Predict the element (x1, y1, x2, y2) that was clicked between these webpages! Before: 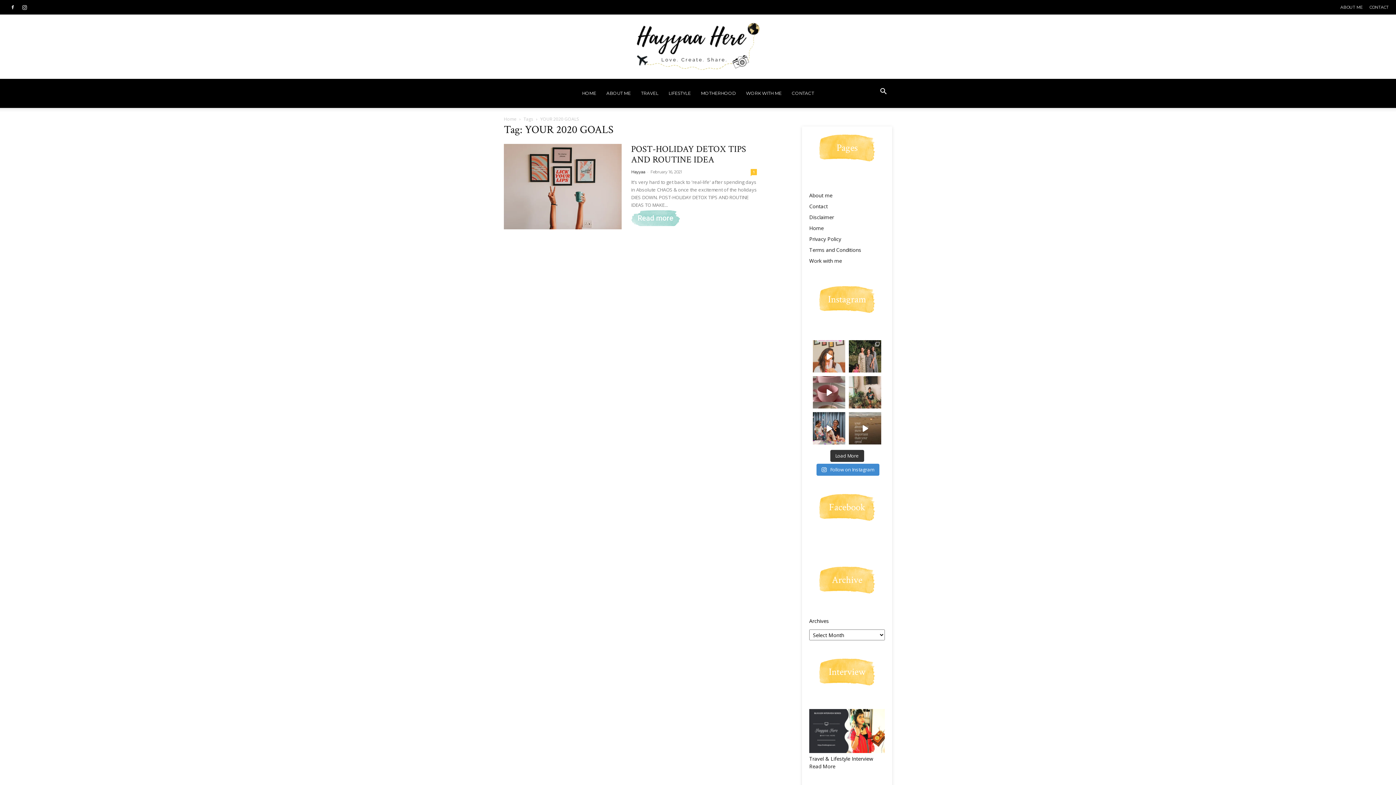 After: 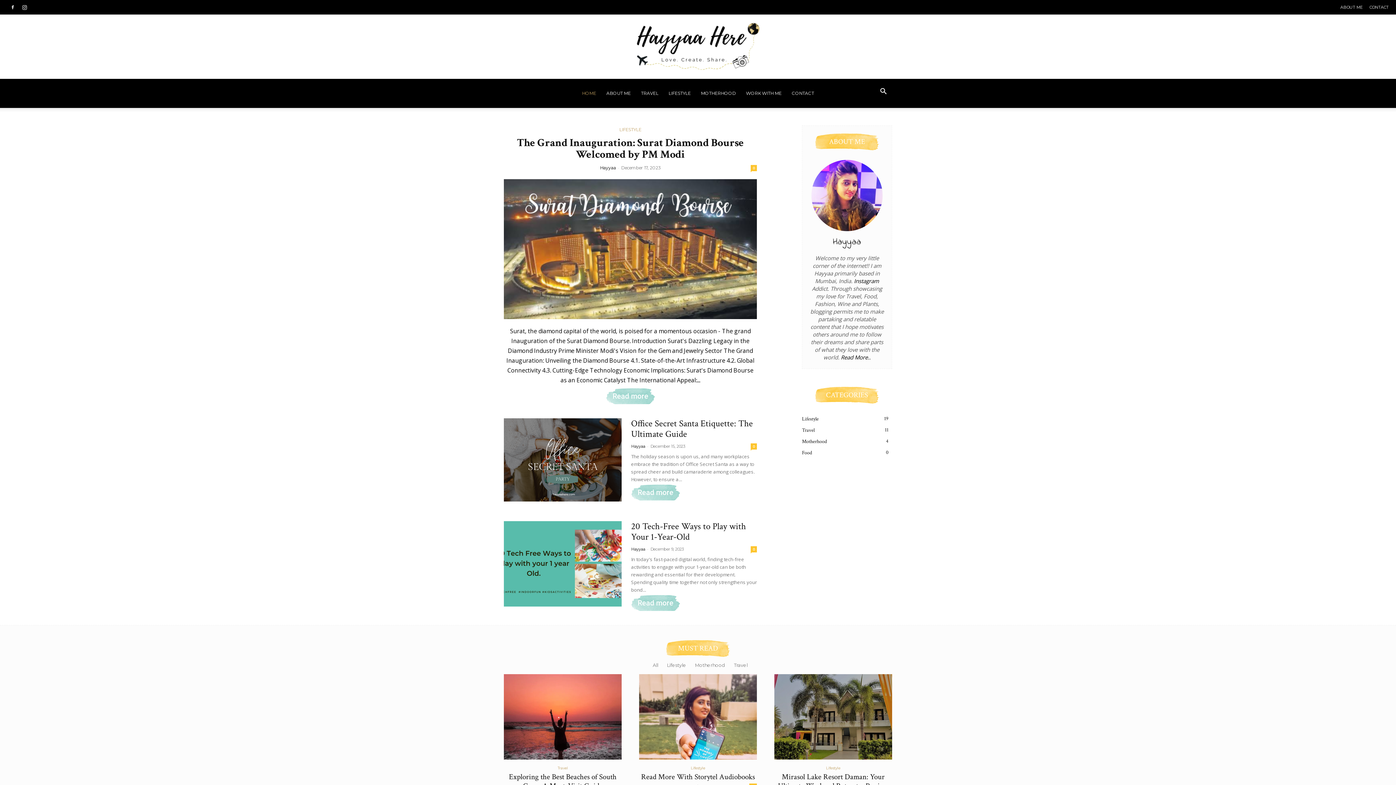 Action: label: Hayyaa Here bbox: (0, 0, 1396, 78)